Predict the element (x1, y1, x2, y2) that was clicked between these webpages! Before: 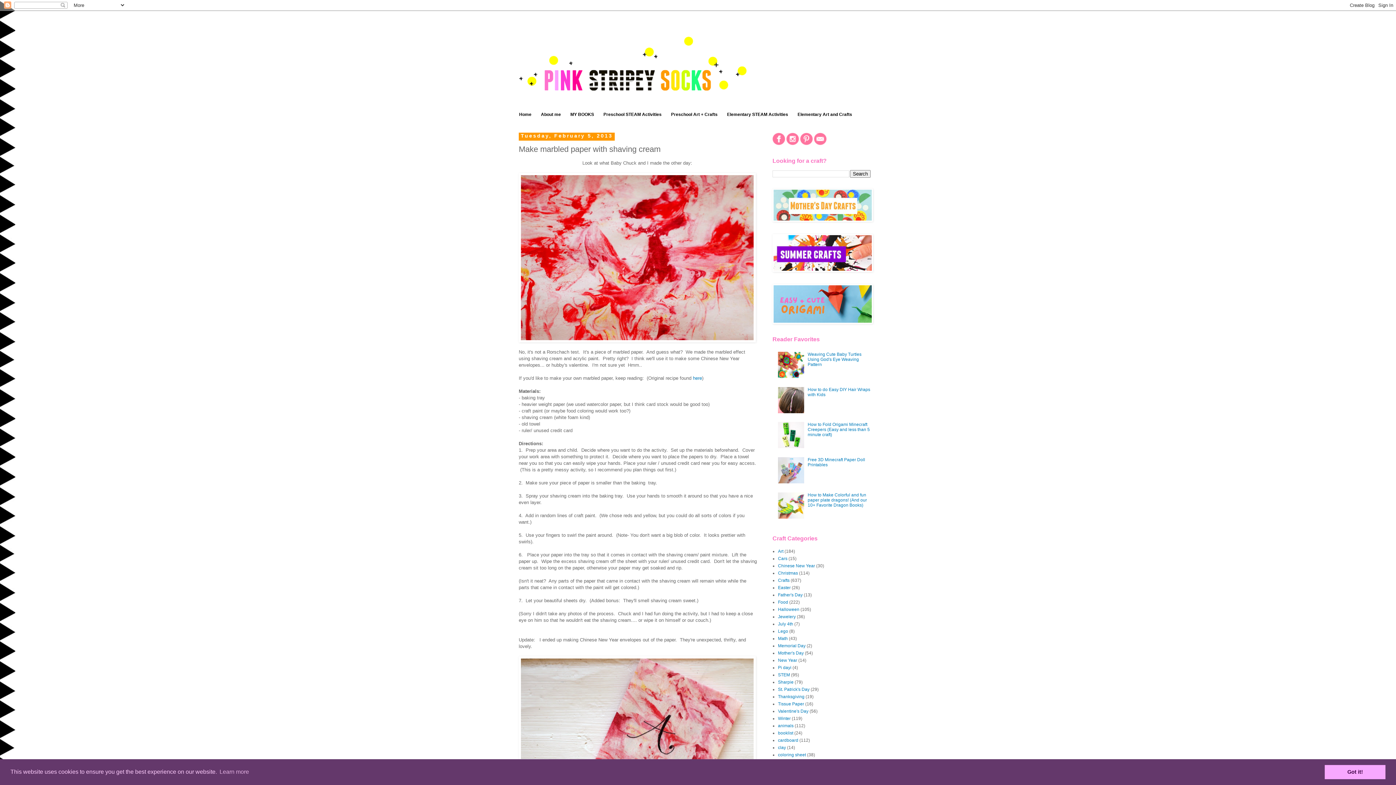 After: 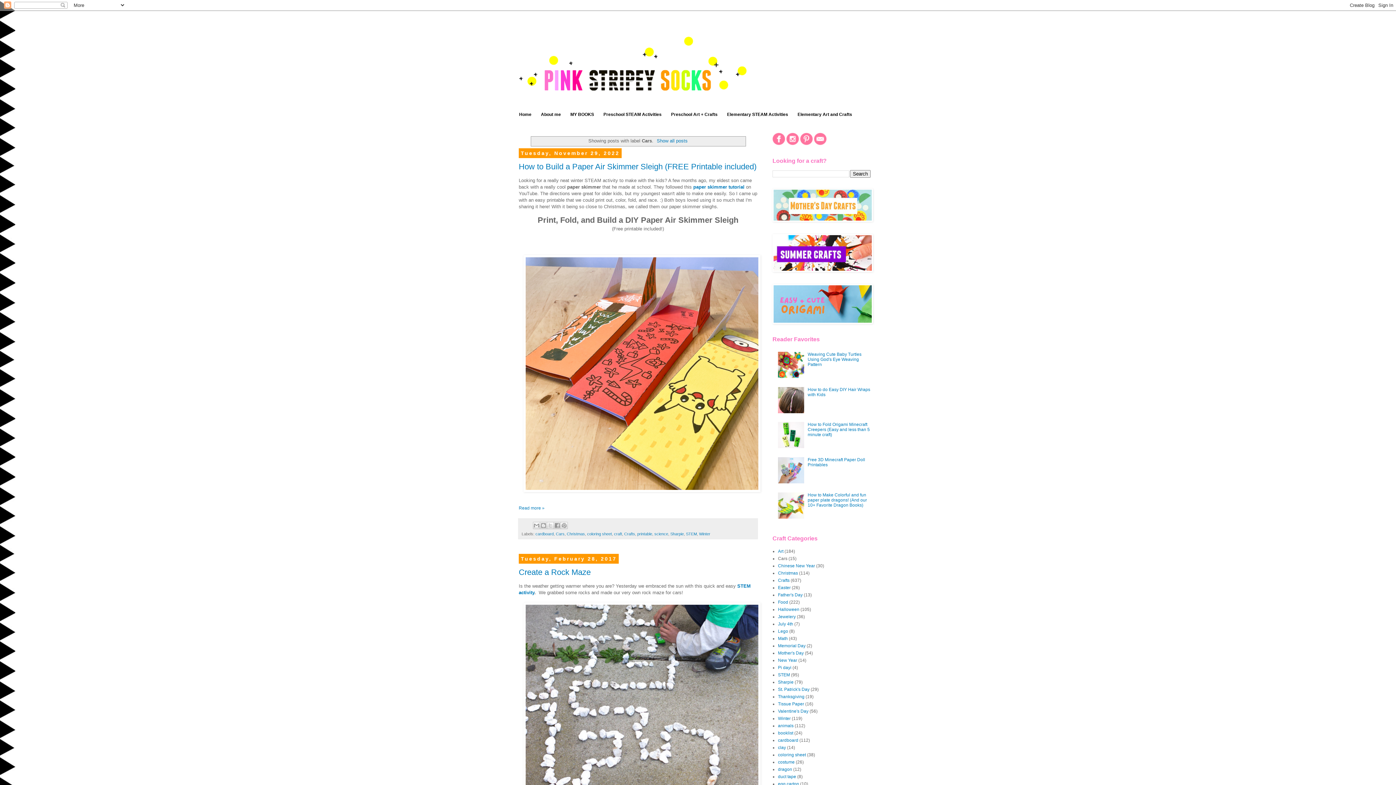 Action: label: Cars bbox: (778, 556, 787, 561)